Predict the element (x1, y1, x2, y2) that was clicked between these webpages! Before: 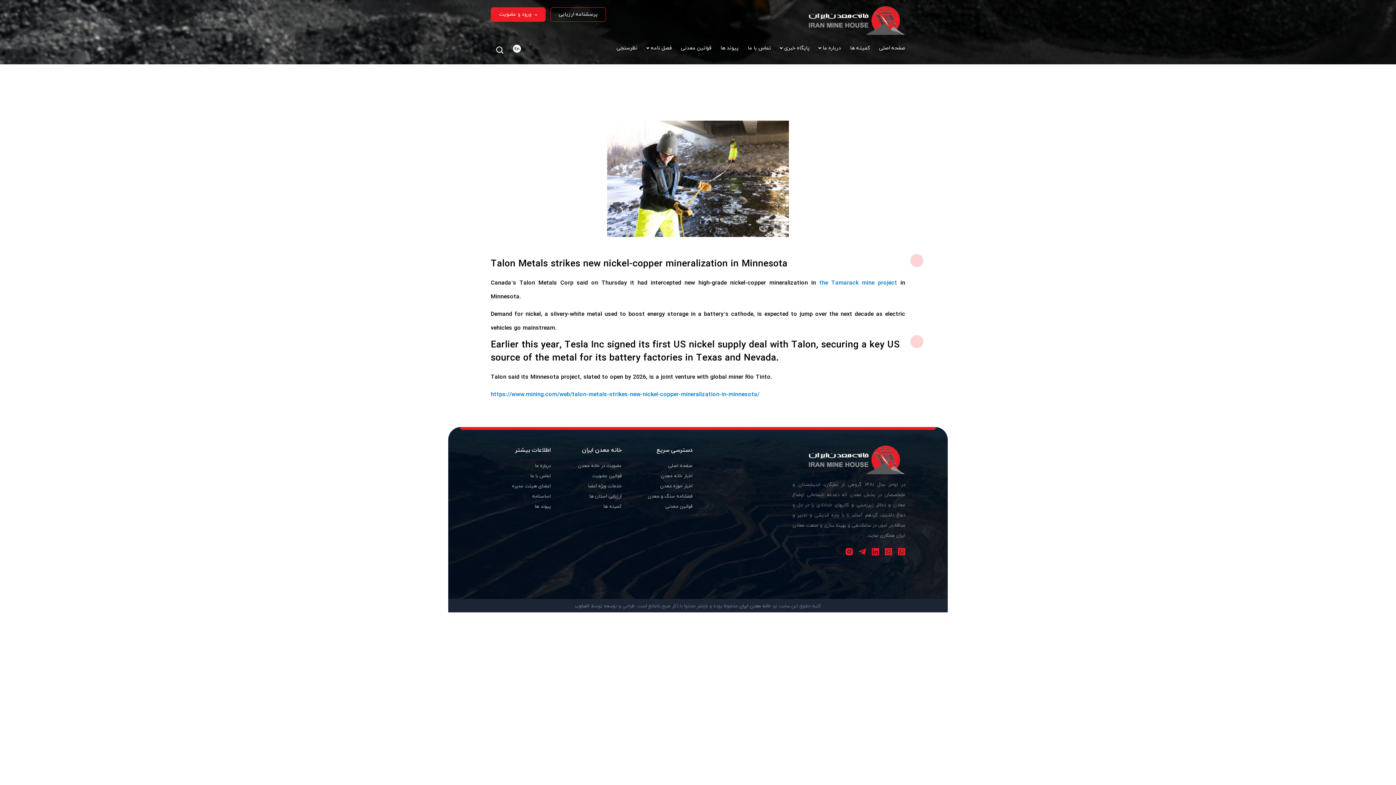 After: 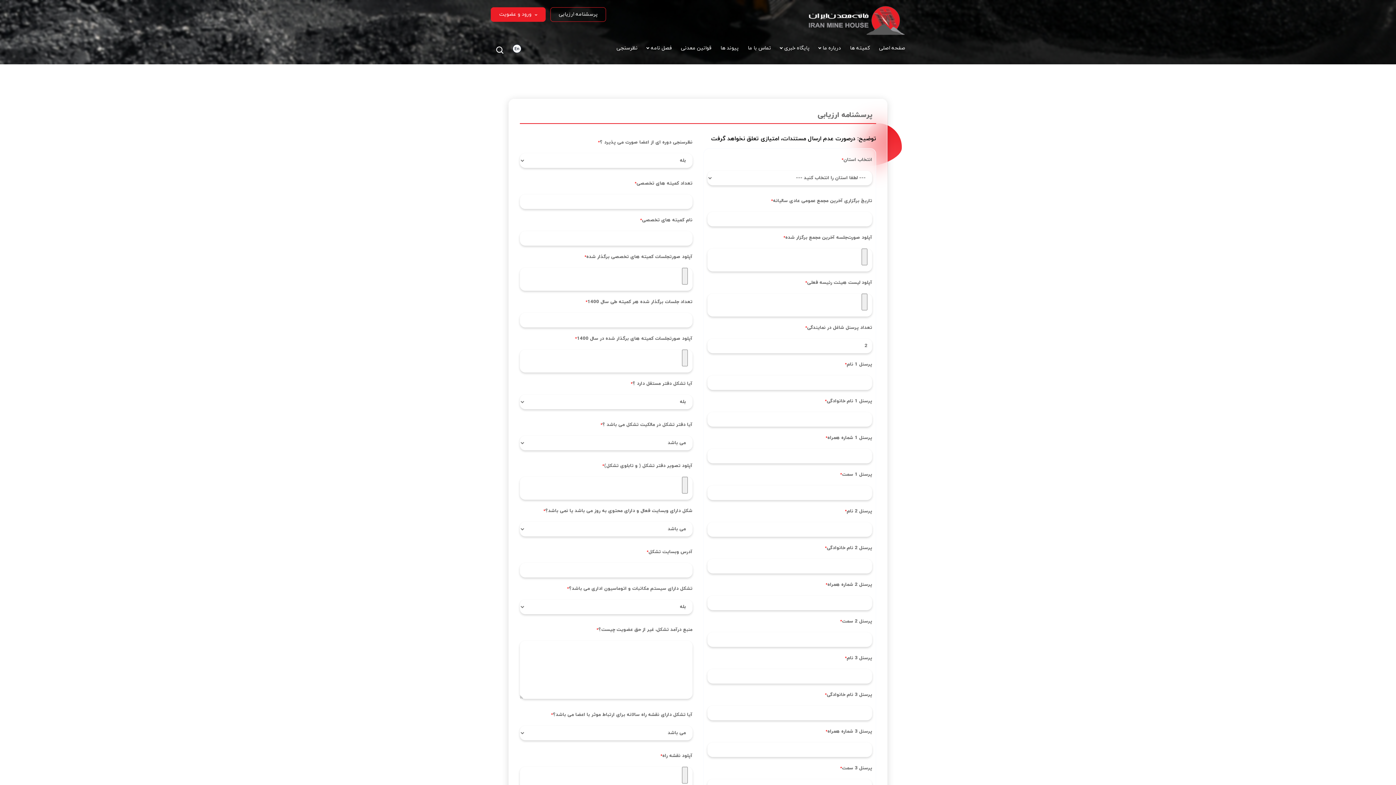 Action: label: ارزیابی استان ها bbox: (589, 493, 621, 500)